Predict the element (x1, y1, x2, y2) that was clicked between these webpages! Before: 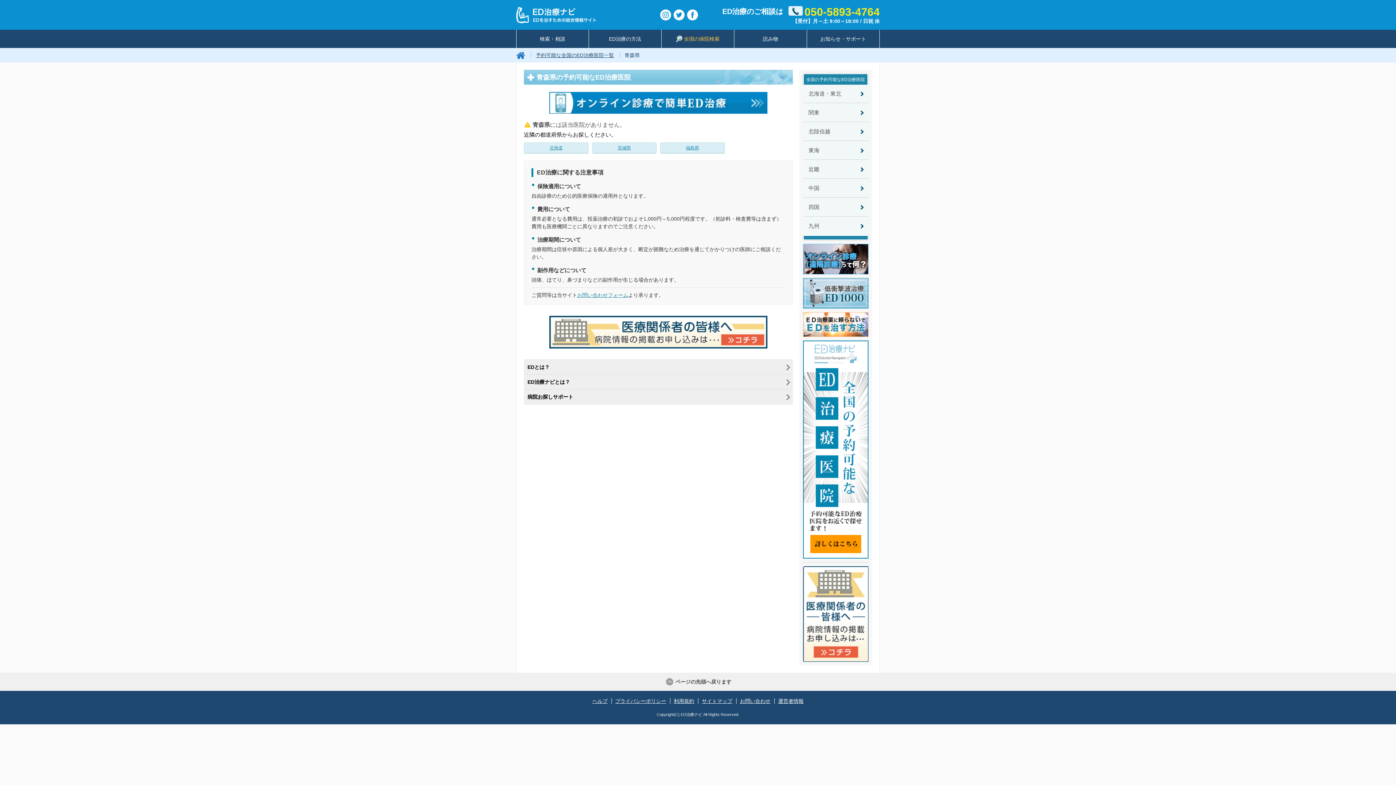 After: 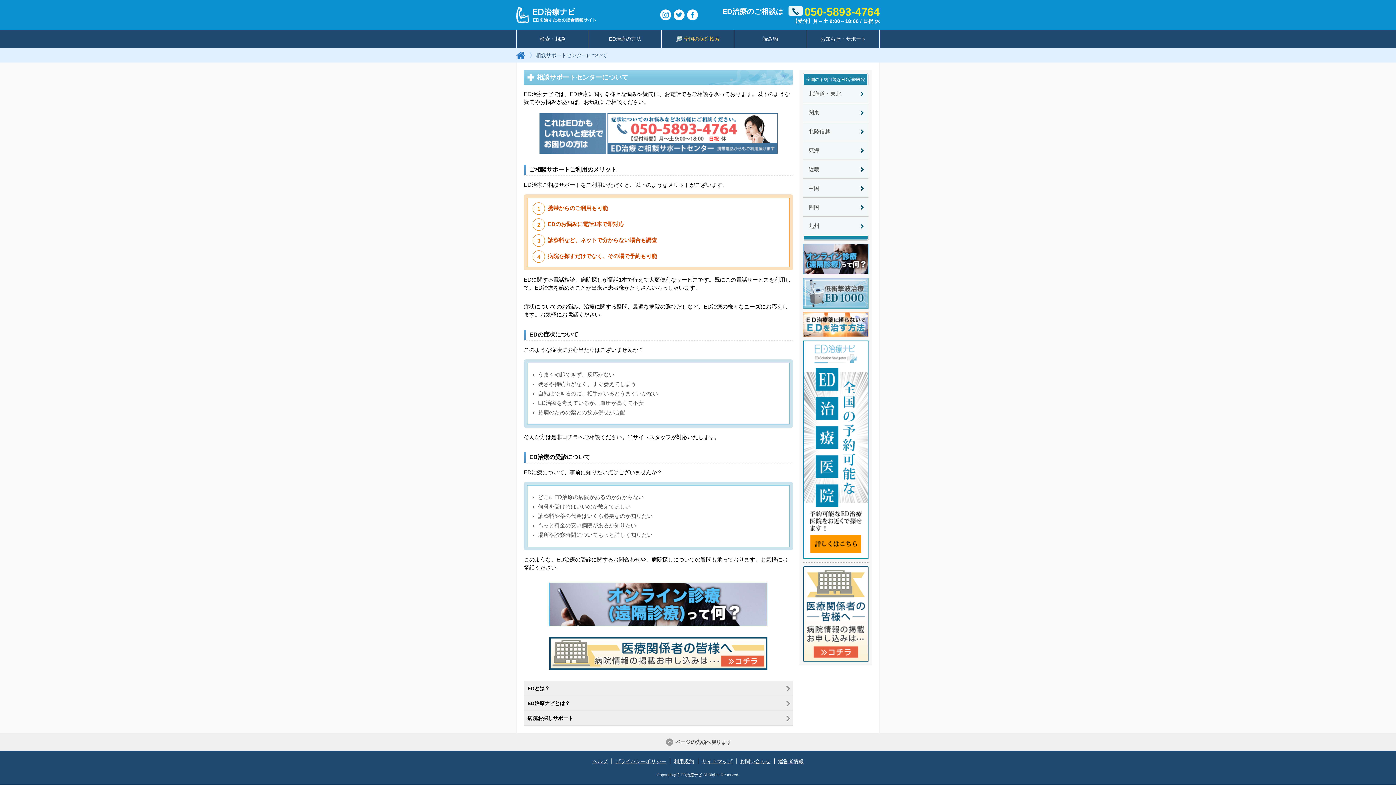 Action: bbox: (524, 389, 793, 404) label: 病院お探しサポート